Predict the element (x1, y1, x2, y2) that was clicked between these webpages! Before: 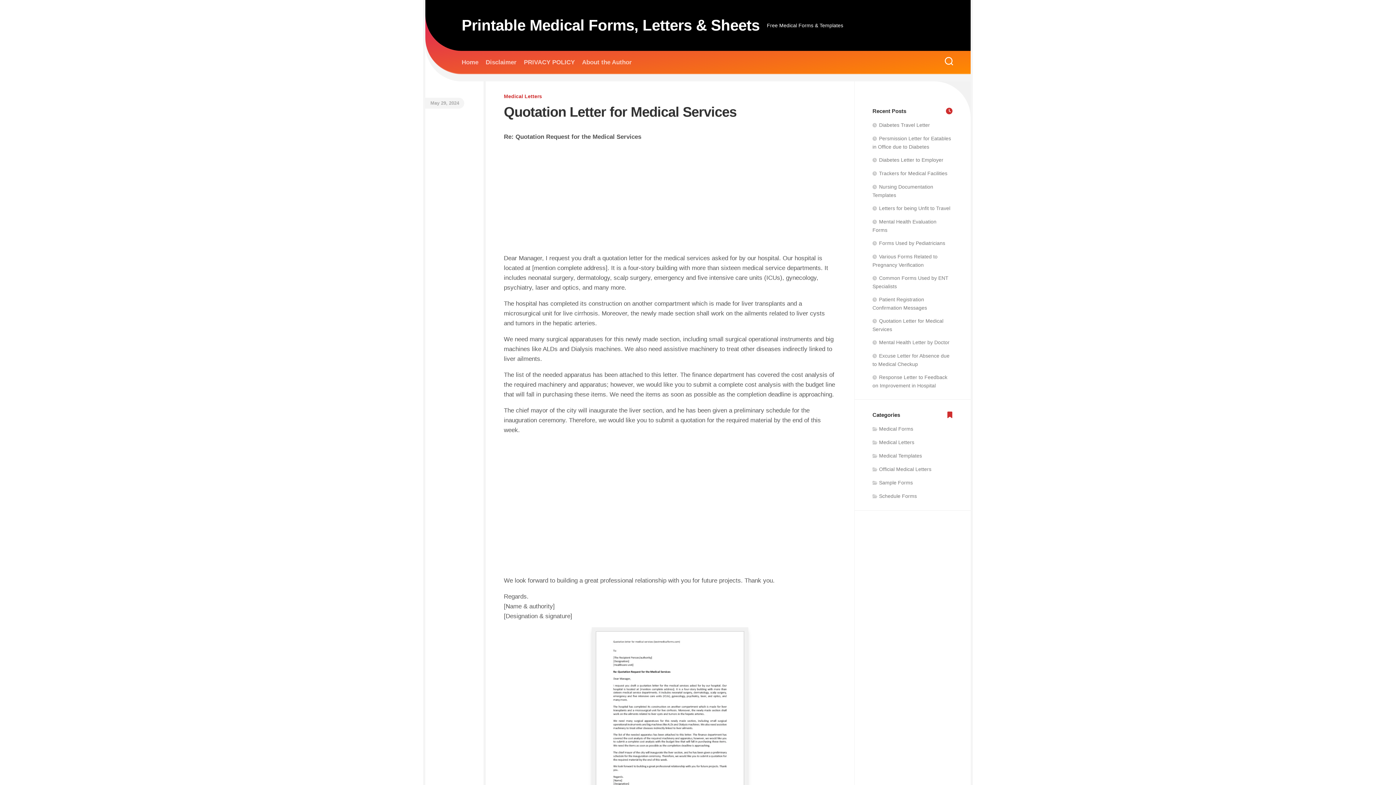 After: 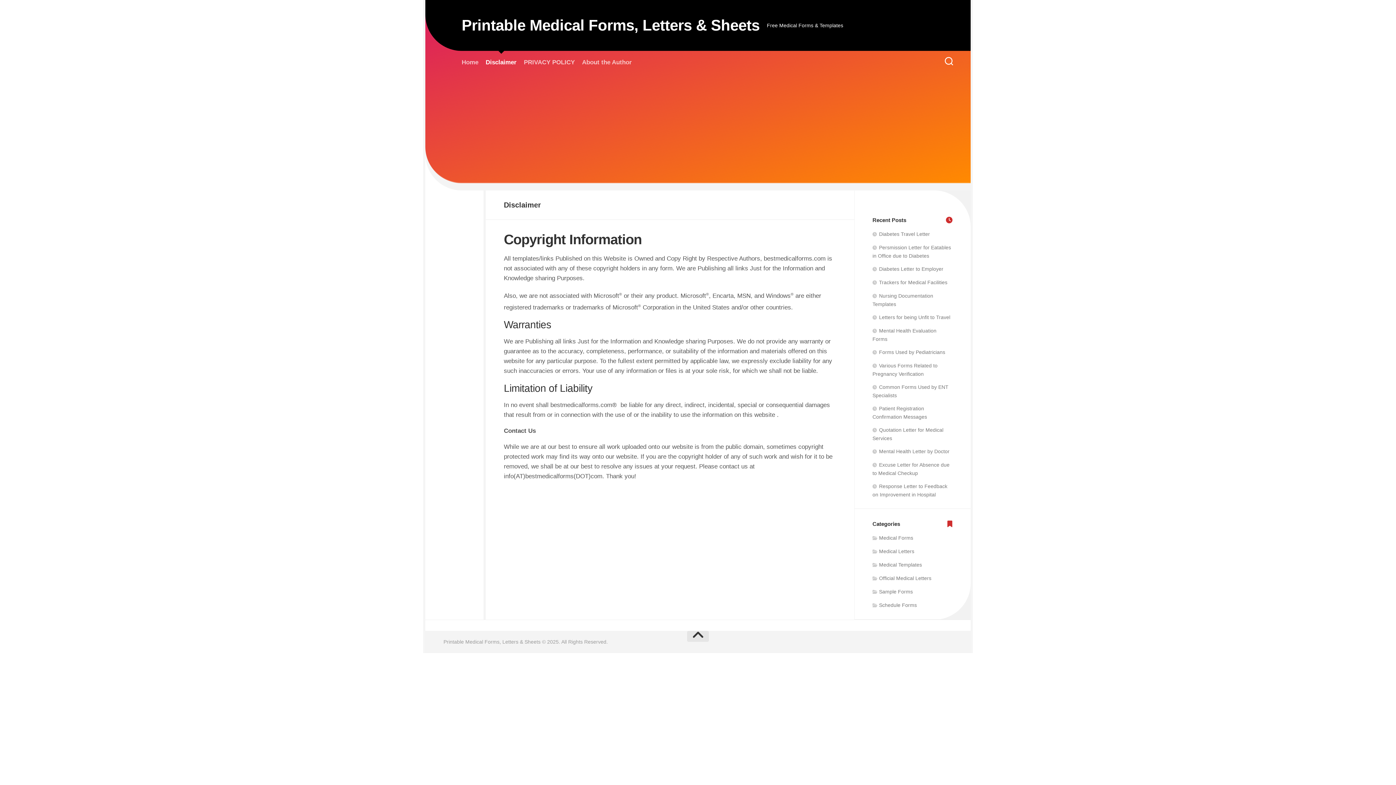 Action: label: Disclaimer bbox: (485, 58, 516, 66)